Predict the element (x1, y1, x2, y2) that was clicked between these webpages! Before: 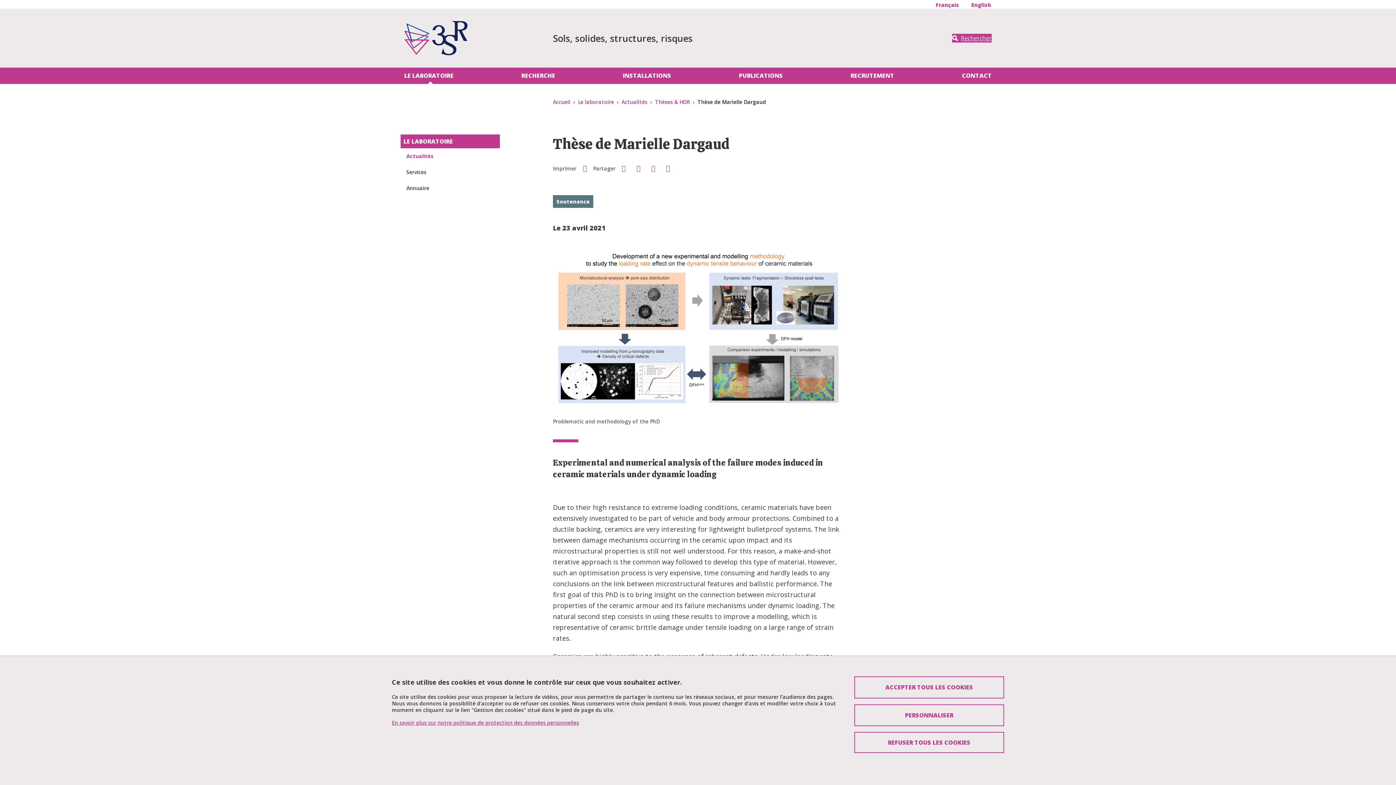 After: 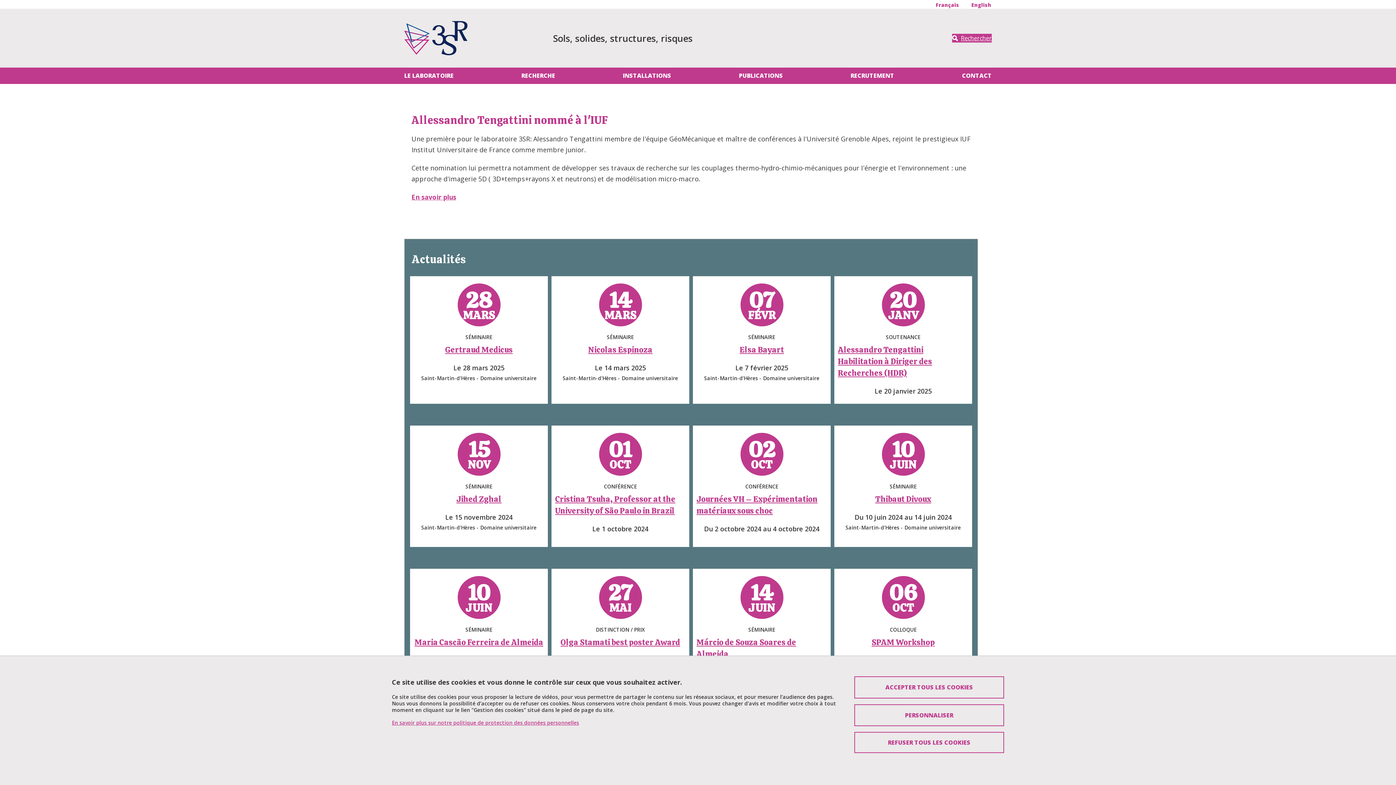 Action: label: Accueil bbox: (553, 98, 570, 105)